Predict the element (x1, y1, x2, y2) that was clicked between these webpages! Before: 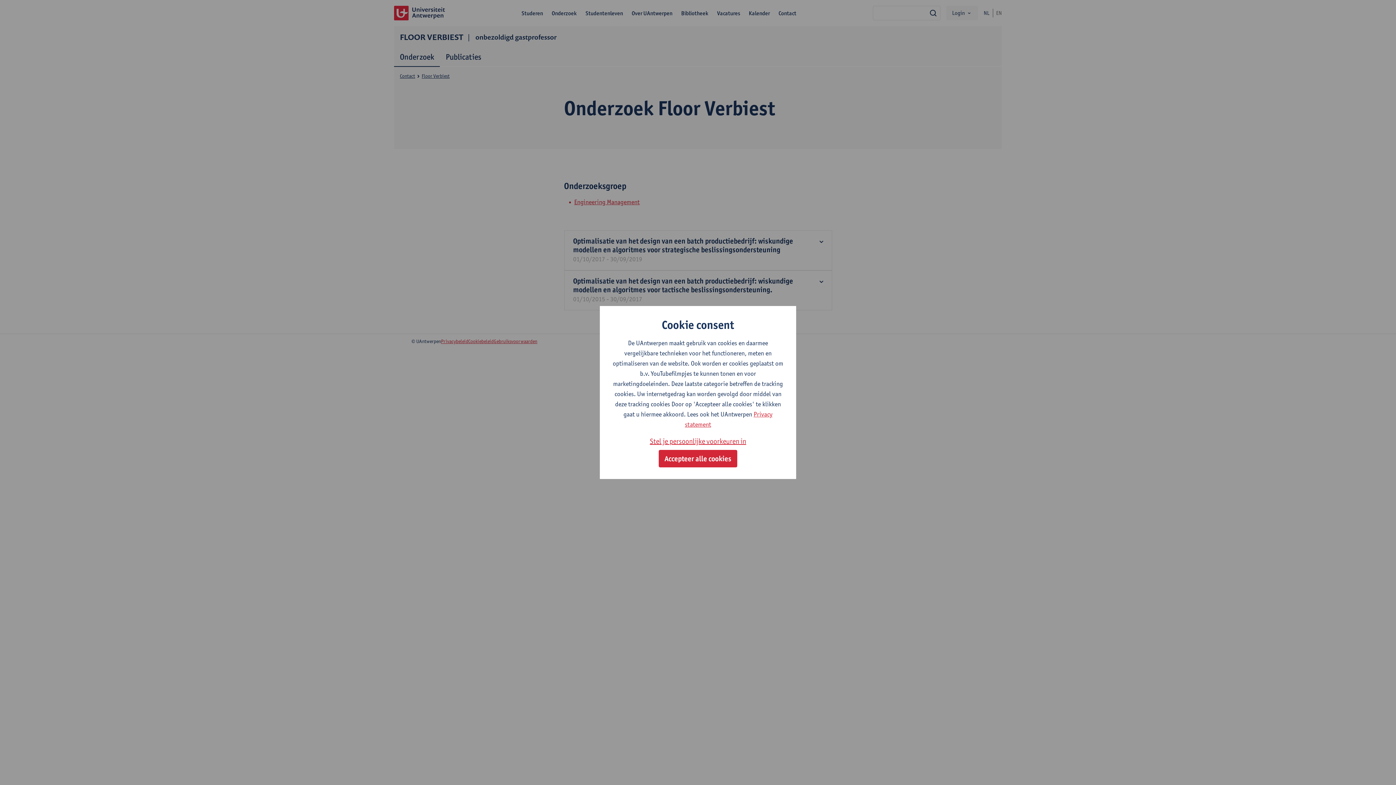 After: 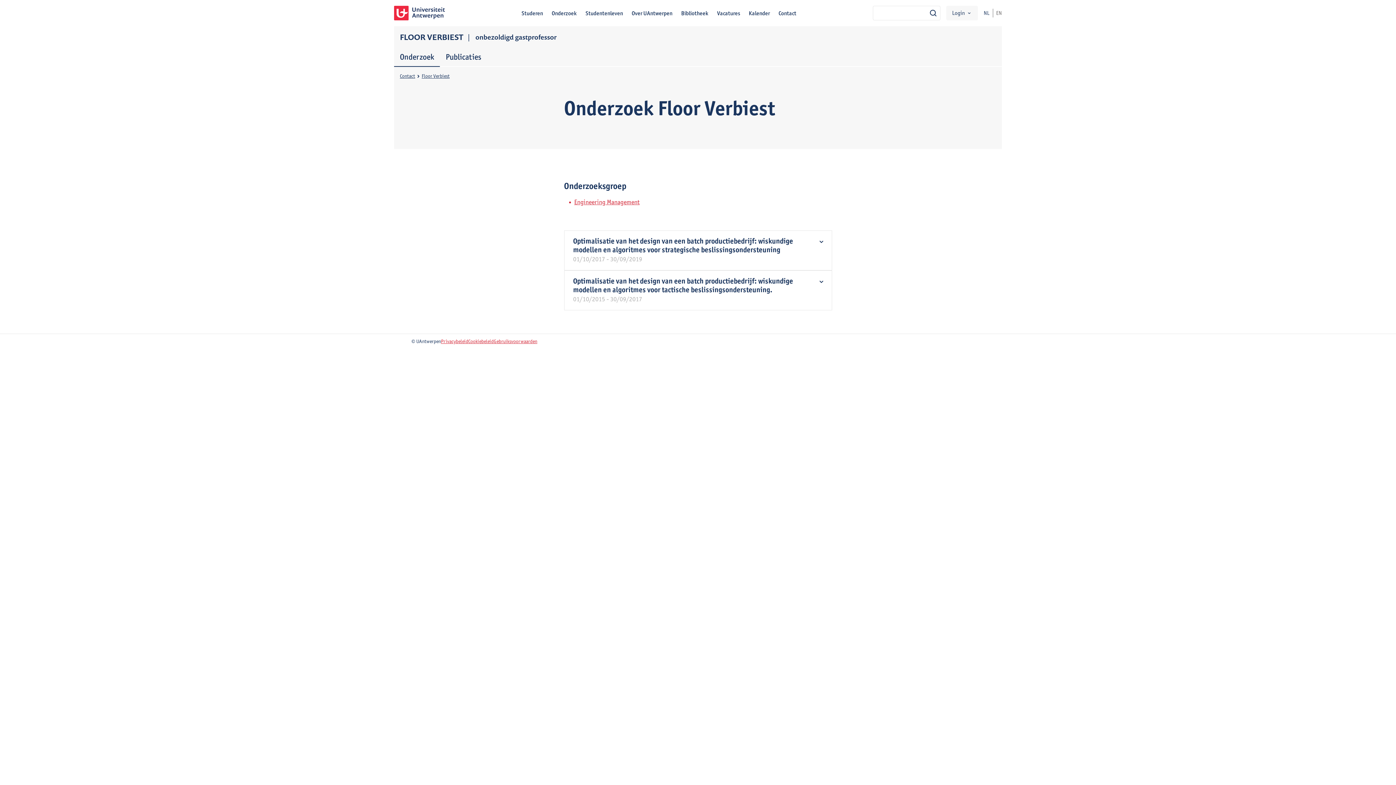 Action: label: Accepteer alle cookies bbox: (658, 450, 737, 467)